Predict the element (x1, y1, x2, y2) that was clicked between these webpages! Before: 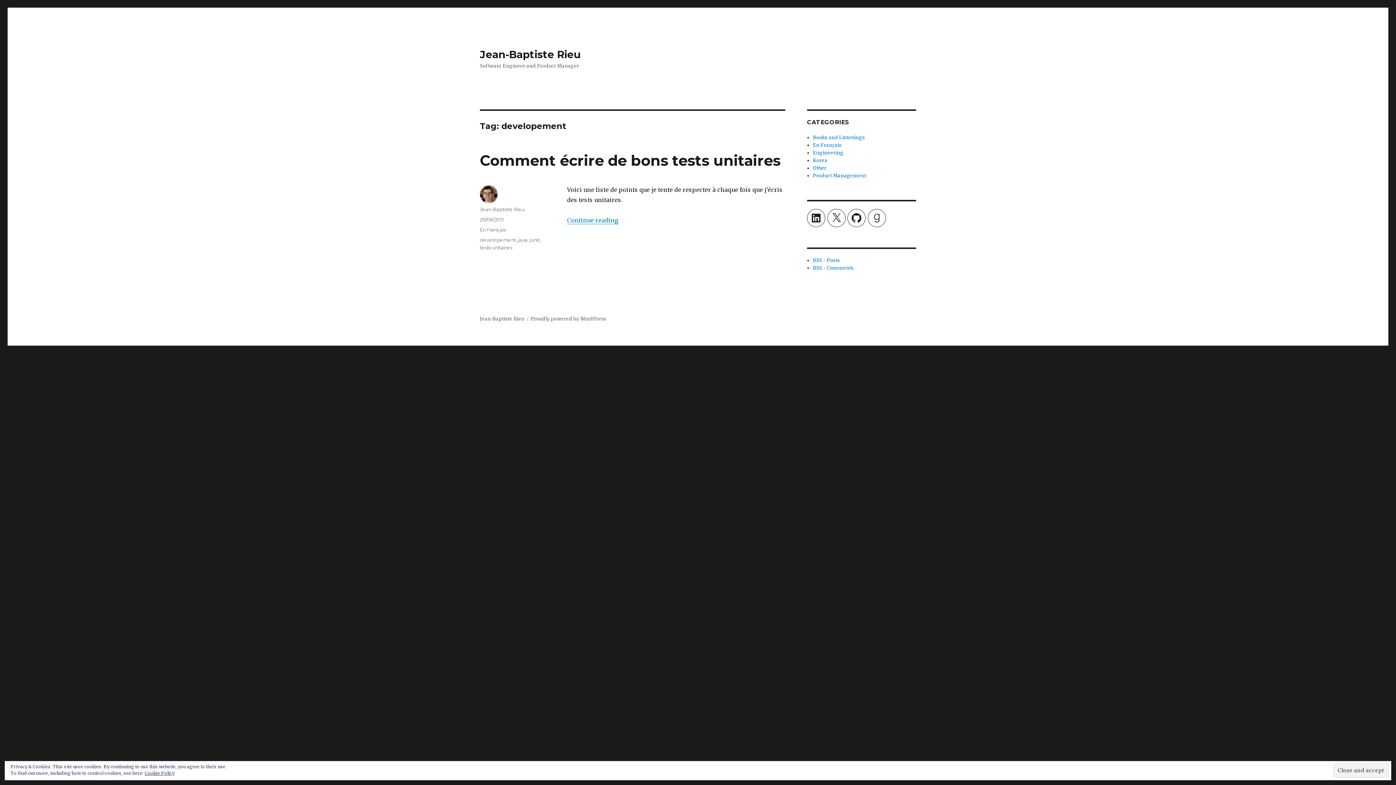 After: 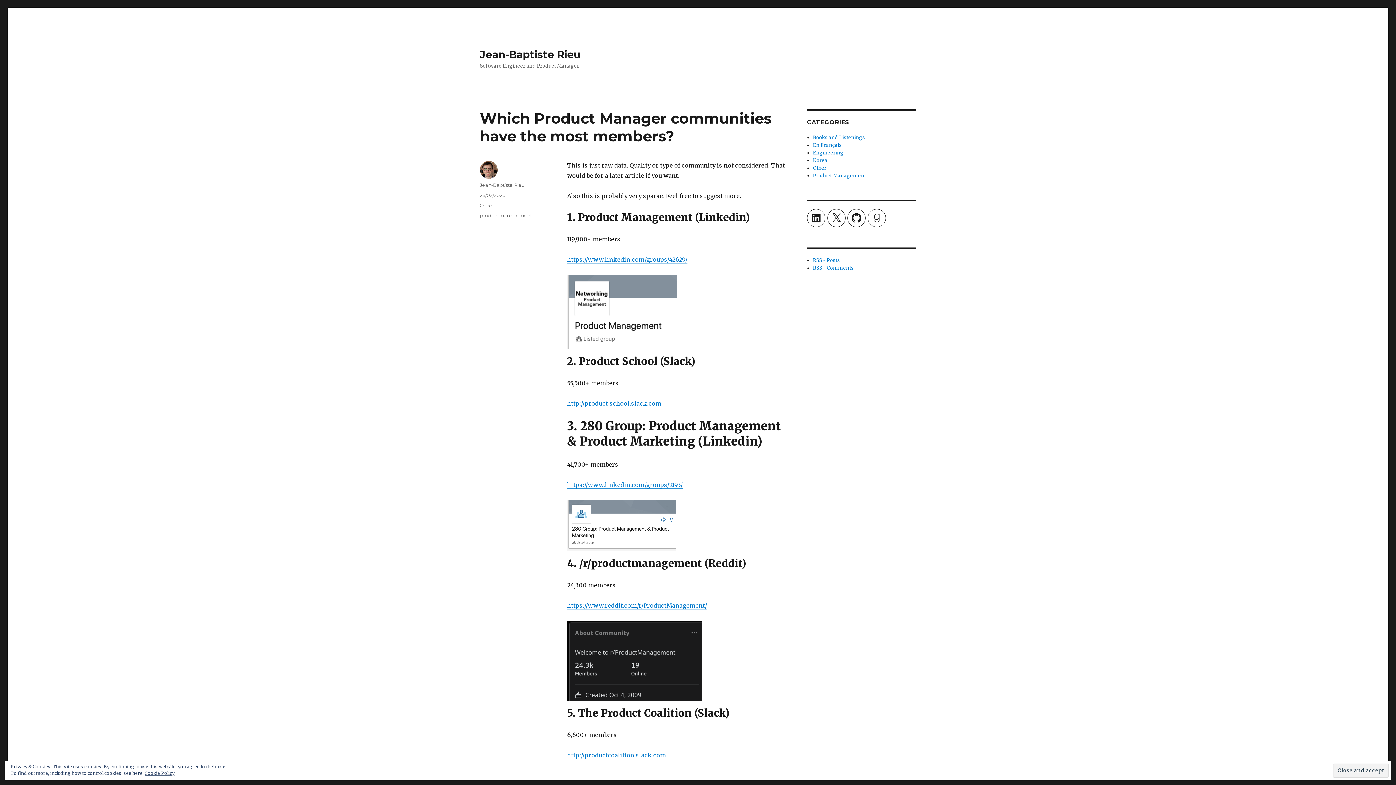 Action: label: Jean-Baptiste Rieu bbox: (480, 206, 524, 212)